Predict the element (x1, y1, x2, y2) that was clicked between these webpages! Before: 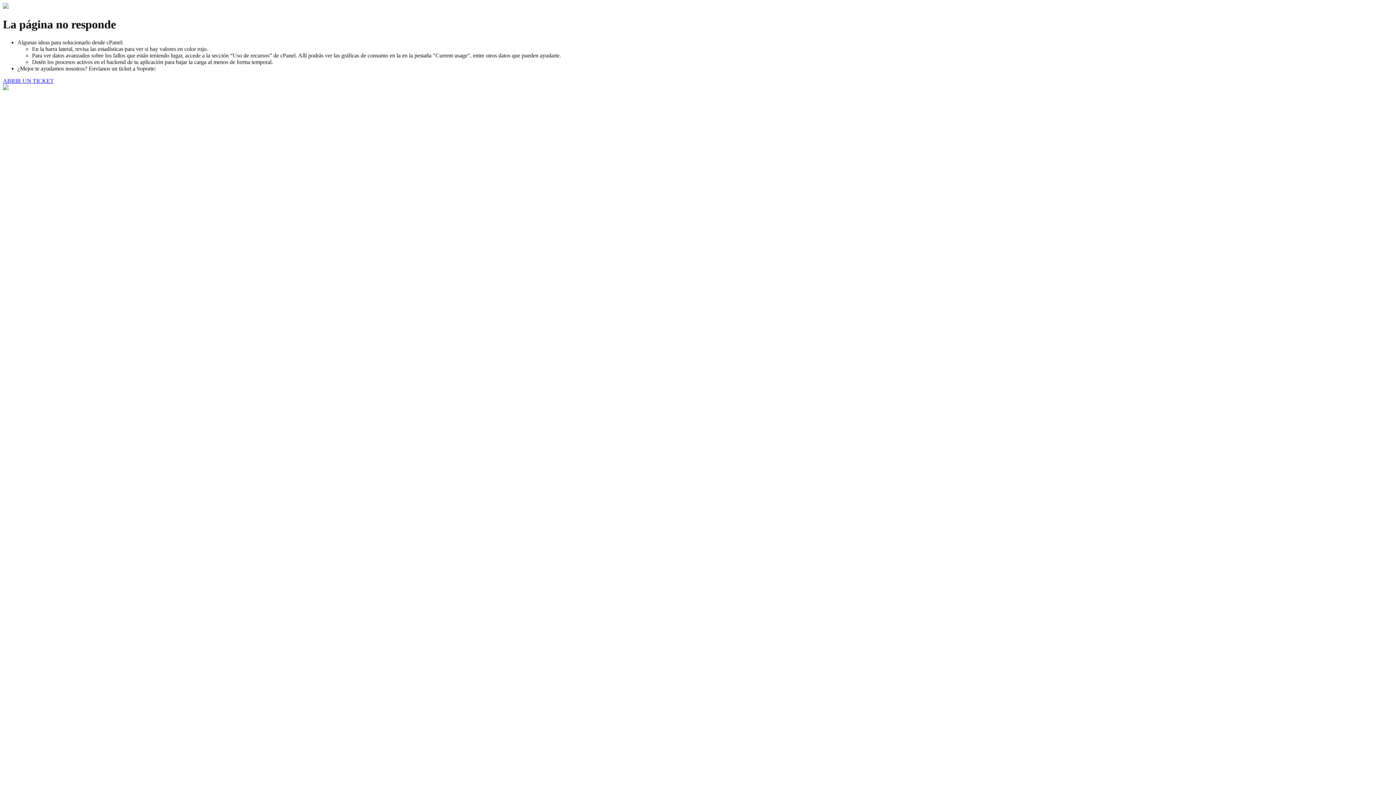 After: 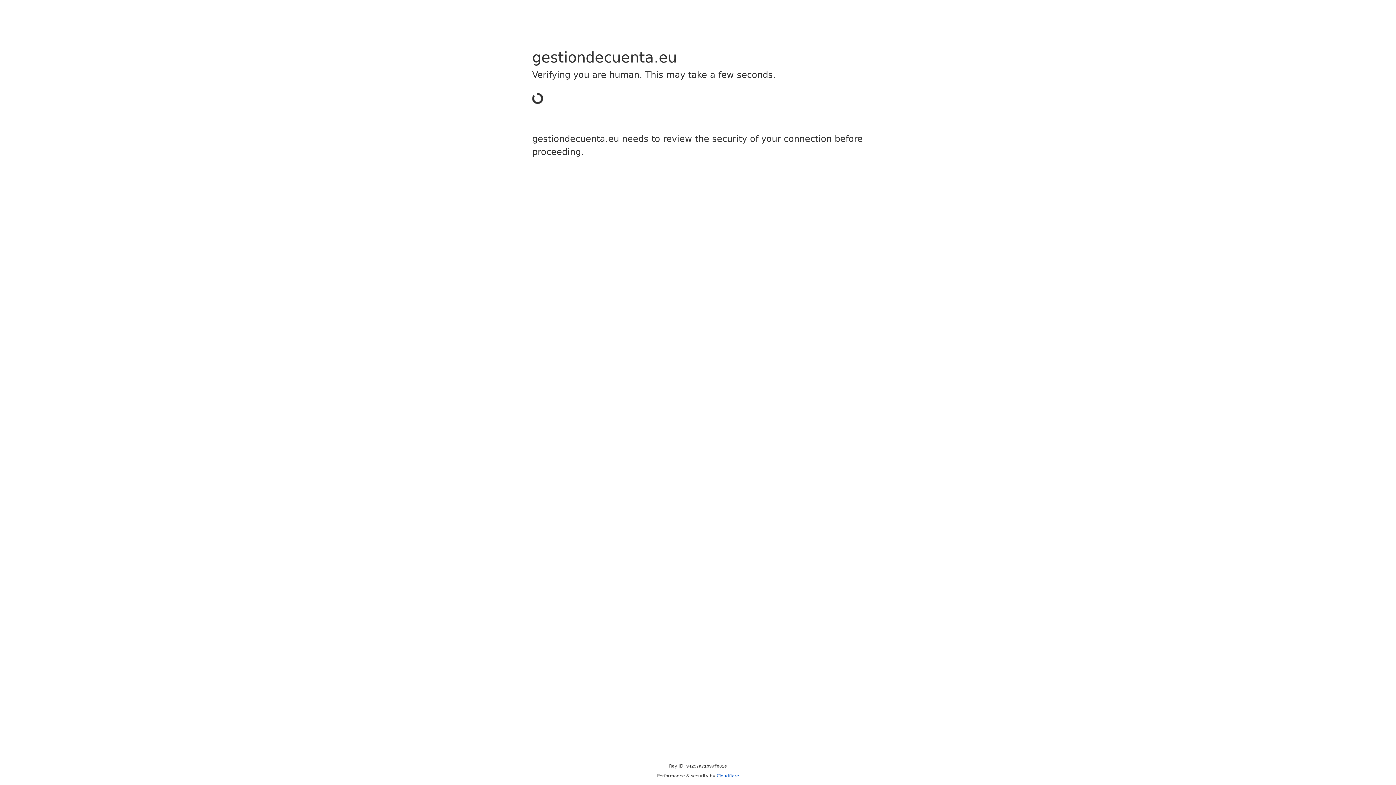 Action: label: ABRIR UN TICKET bbox: (2, 77, 53, 83)